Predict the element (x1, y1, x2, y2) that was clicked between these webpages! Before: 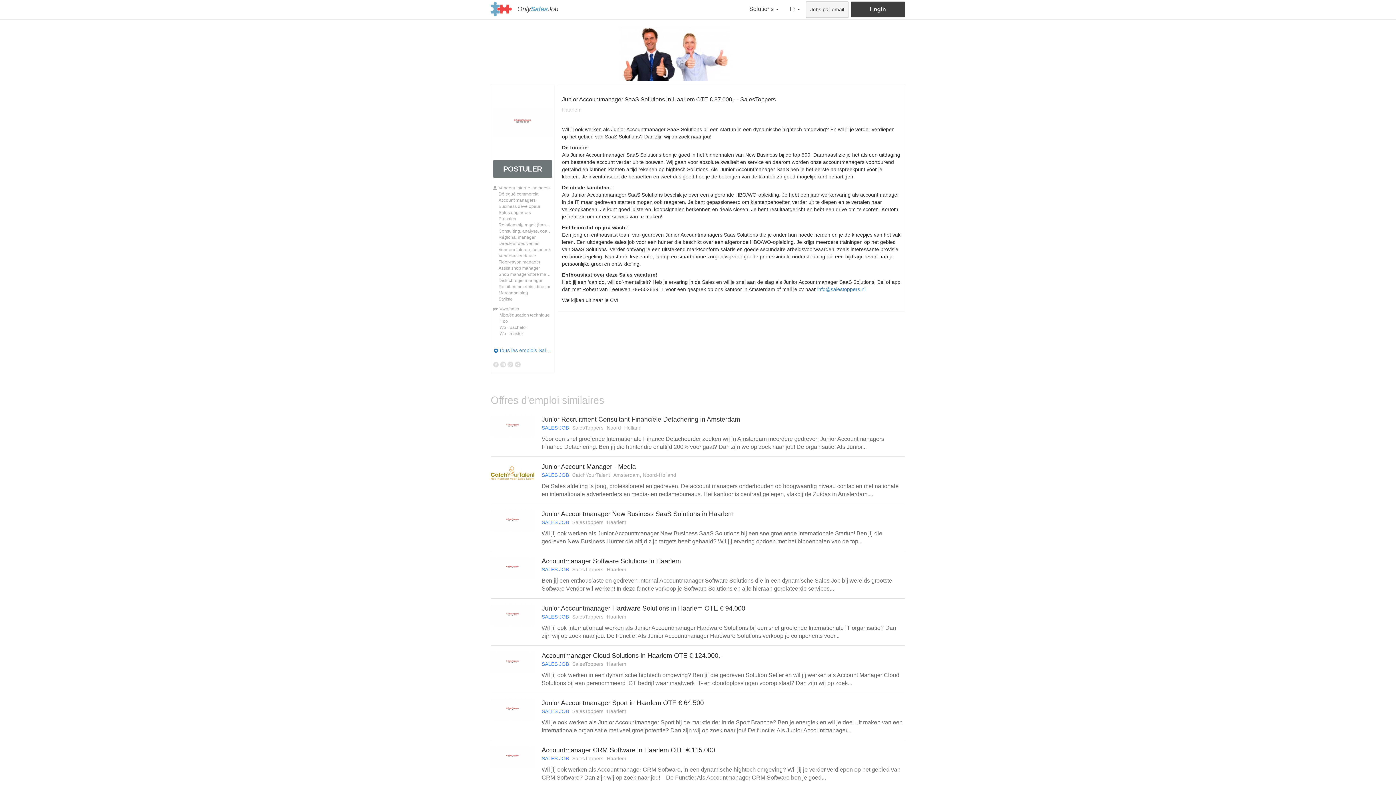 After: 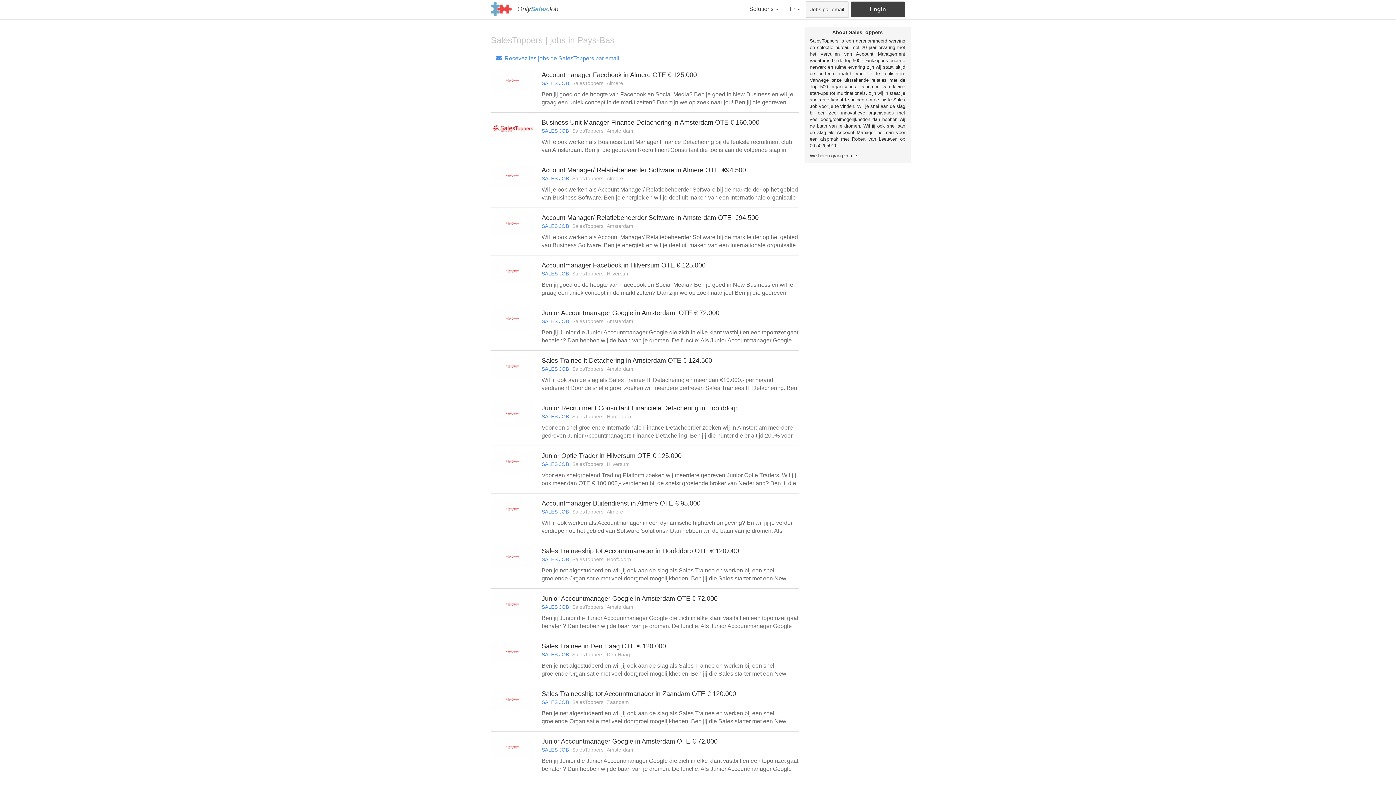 Action: bbox: (493, 344, 552, 356) label: Tous les emplois SalesToppers